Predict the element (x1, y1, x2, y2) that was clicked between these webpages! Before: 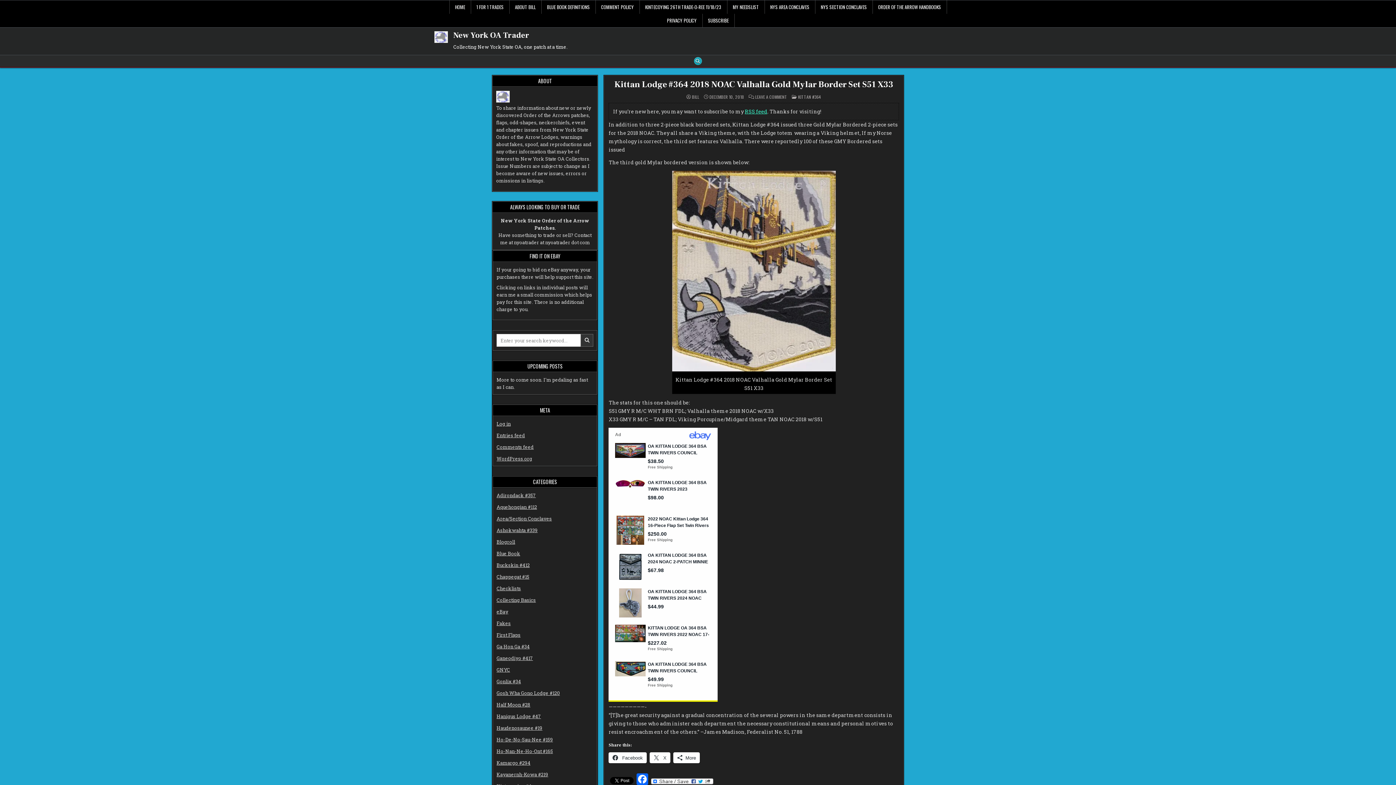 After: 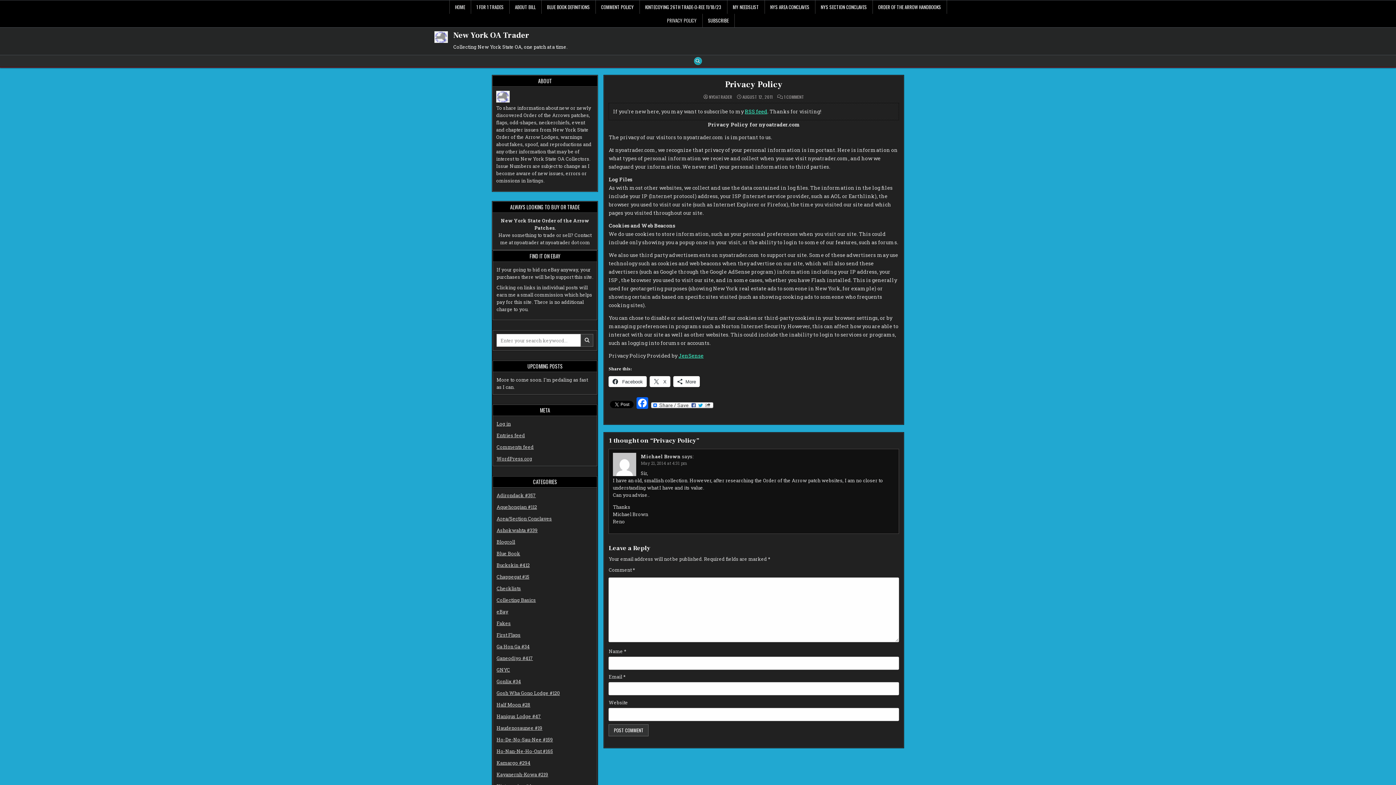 Action: label: PRIVACY POLICY bbox: (661, 13, 702, 27)